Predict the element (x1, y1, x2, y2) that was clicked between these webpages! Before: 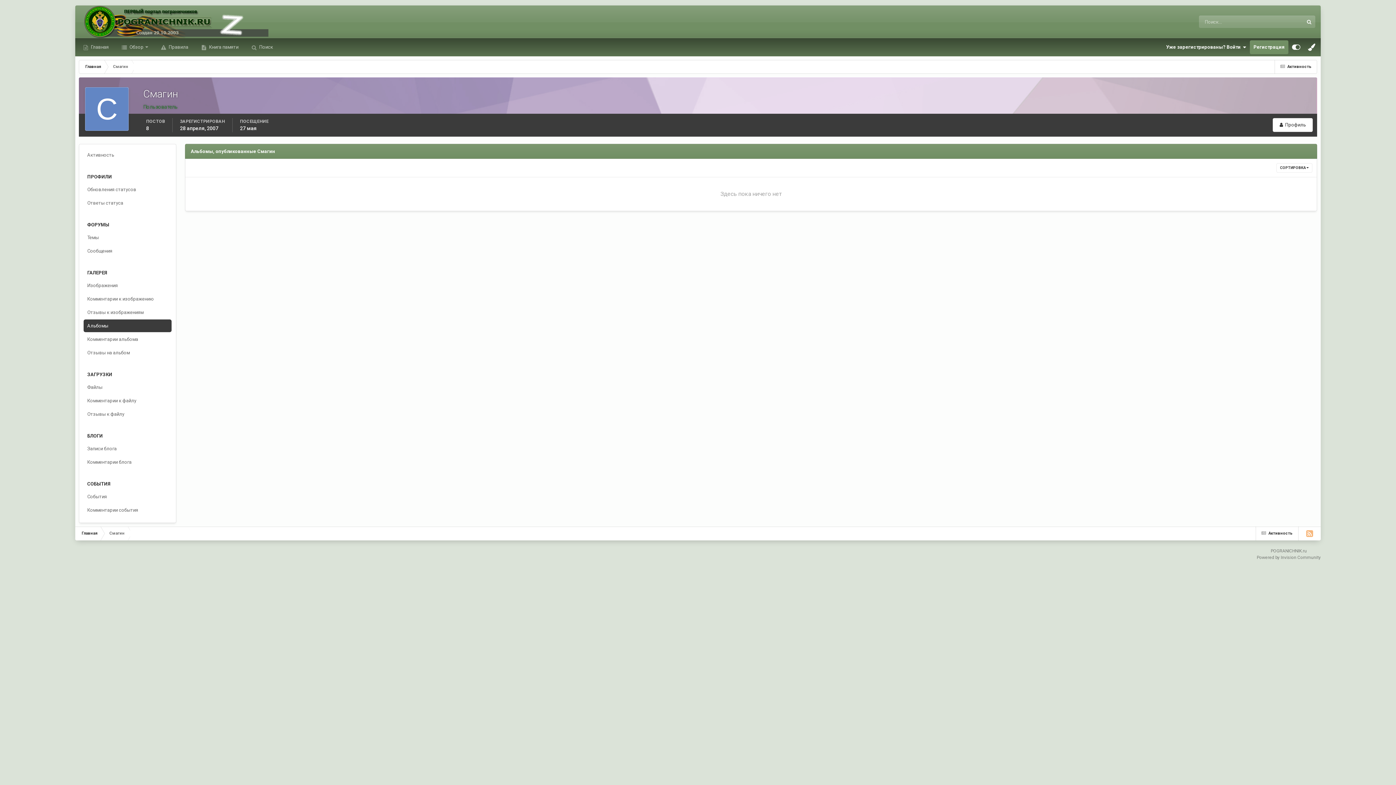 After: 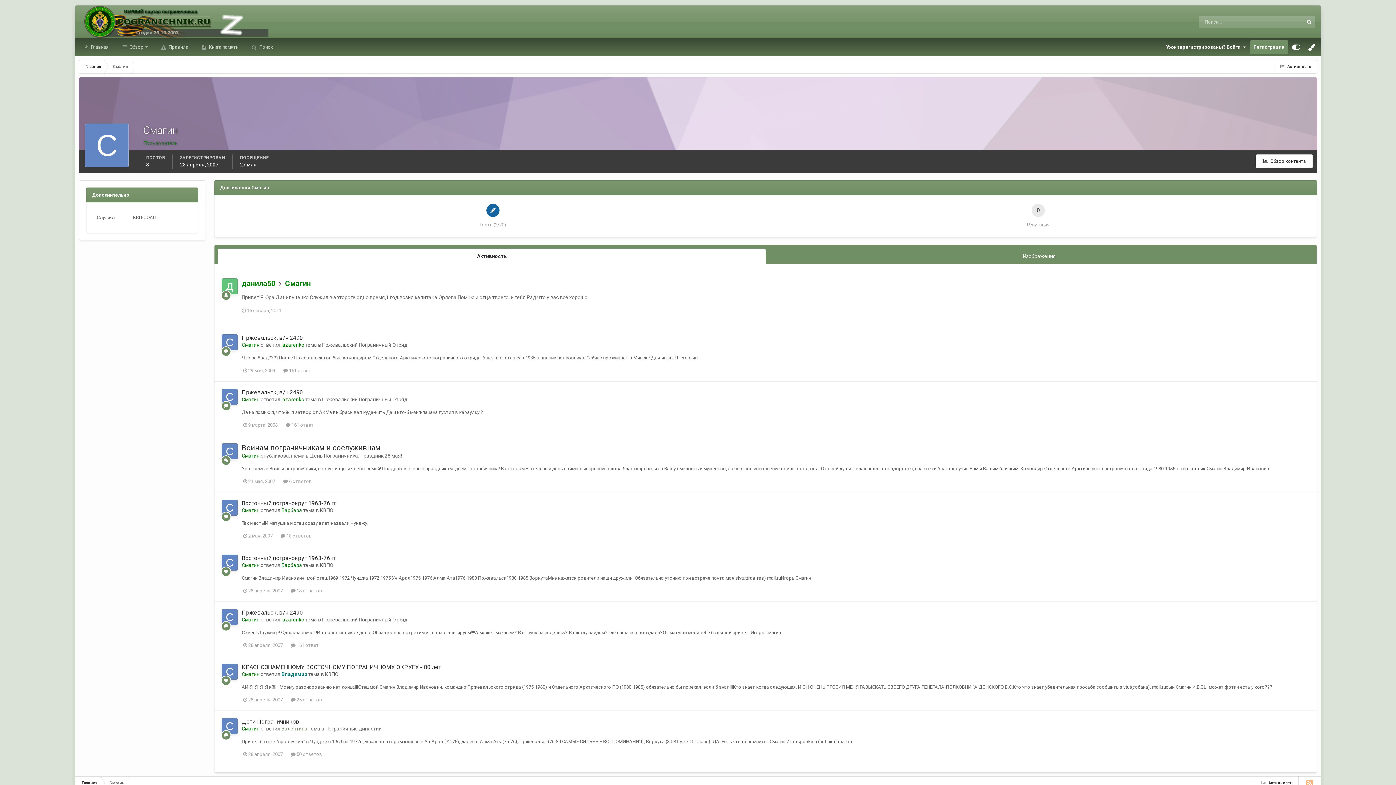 Action: label: Смагин bbox: (102, 526, 130, 540)